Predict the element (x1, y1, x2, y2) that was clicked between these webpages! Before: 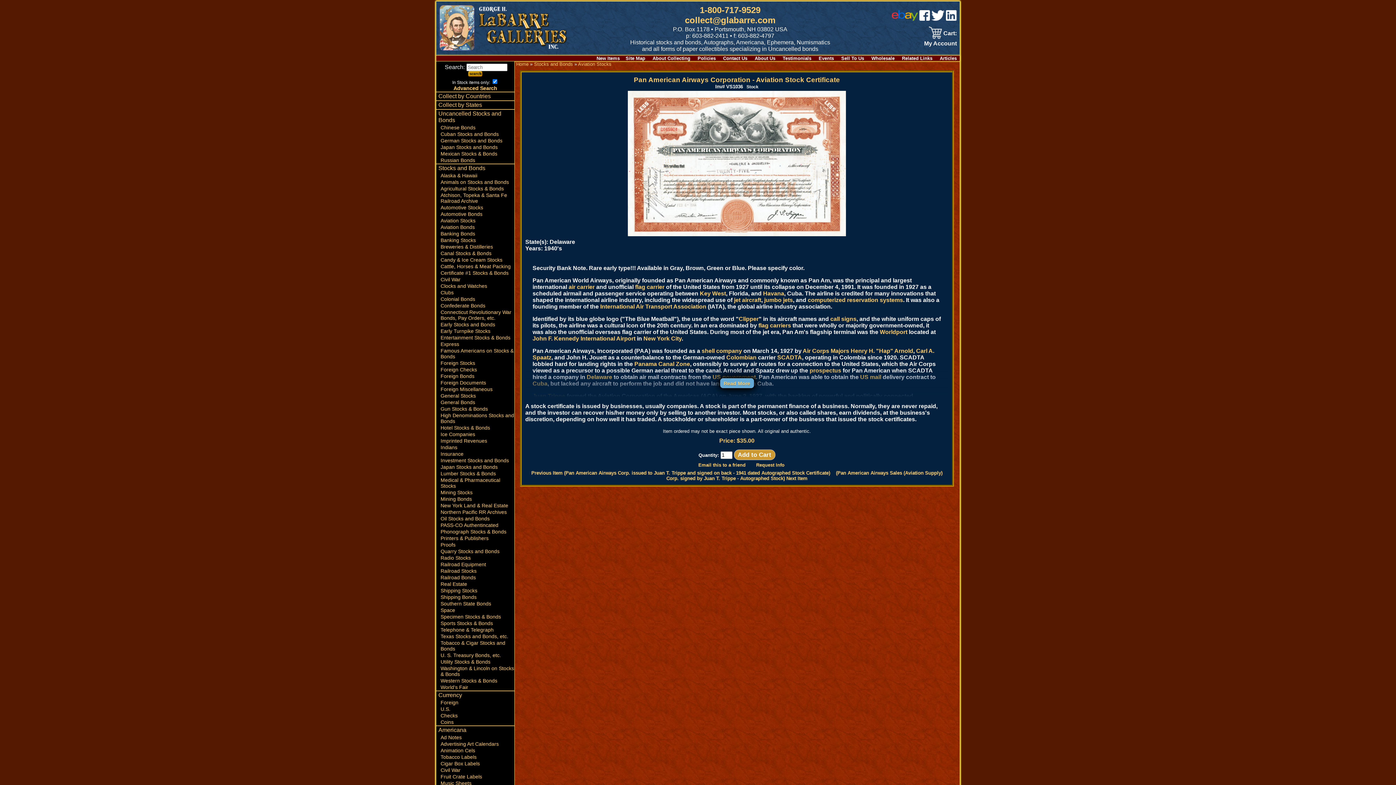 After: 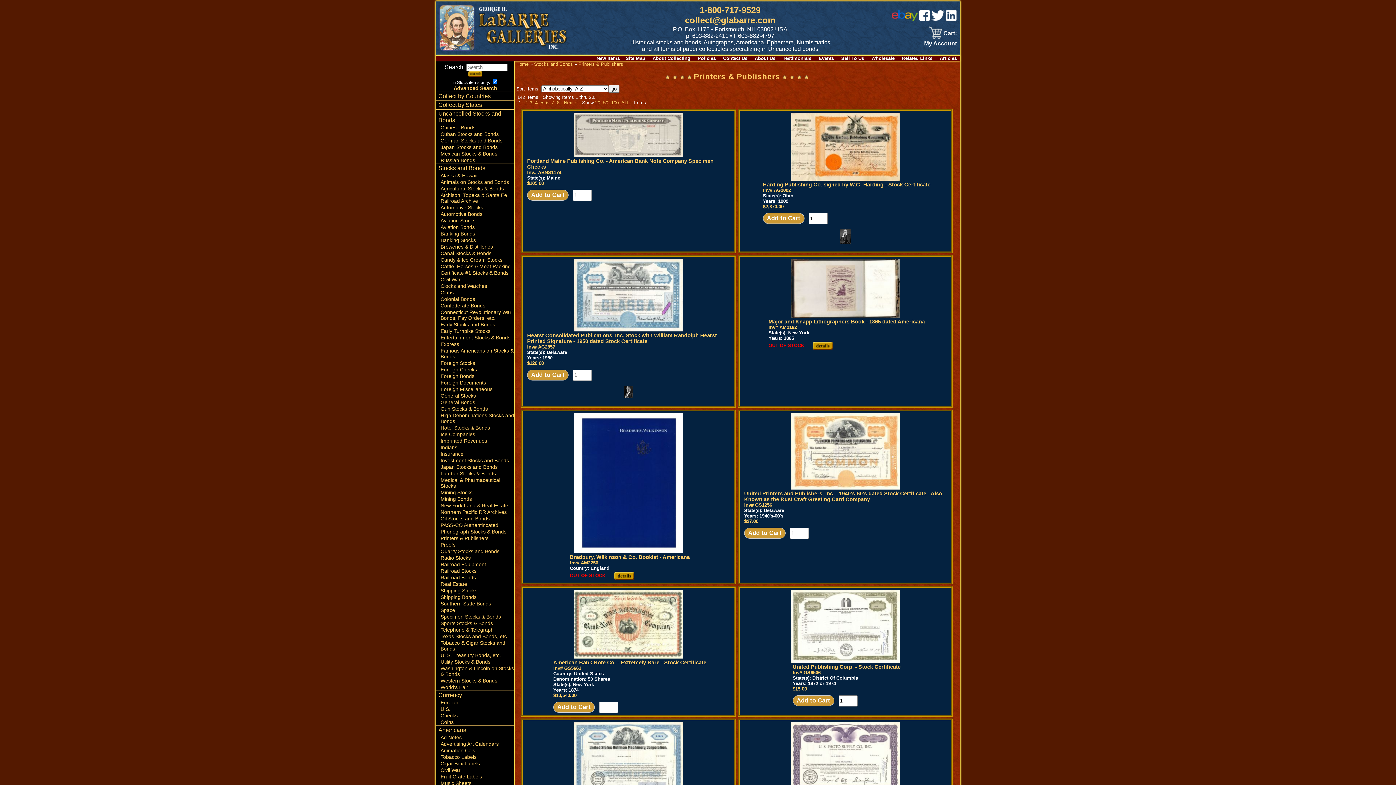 Action: bbox: (436, 535, 514, 541) label: Printers & Publishers